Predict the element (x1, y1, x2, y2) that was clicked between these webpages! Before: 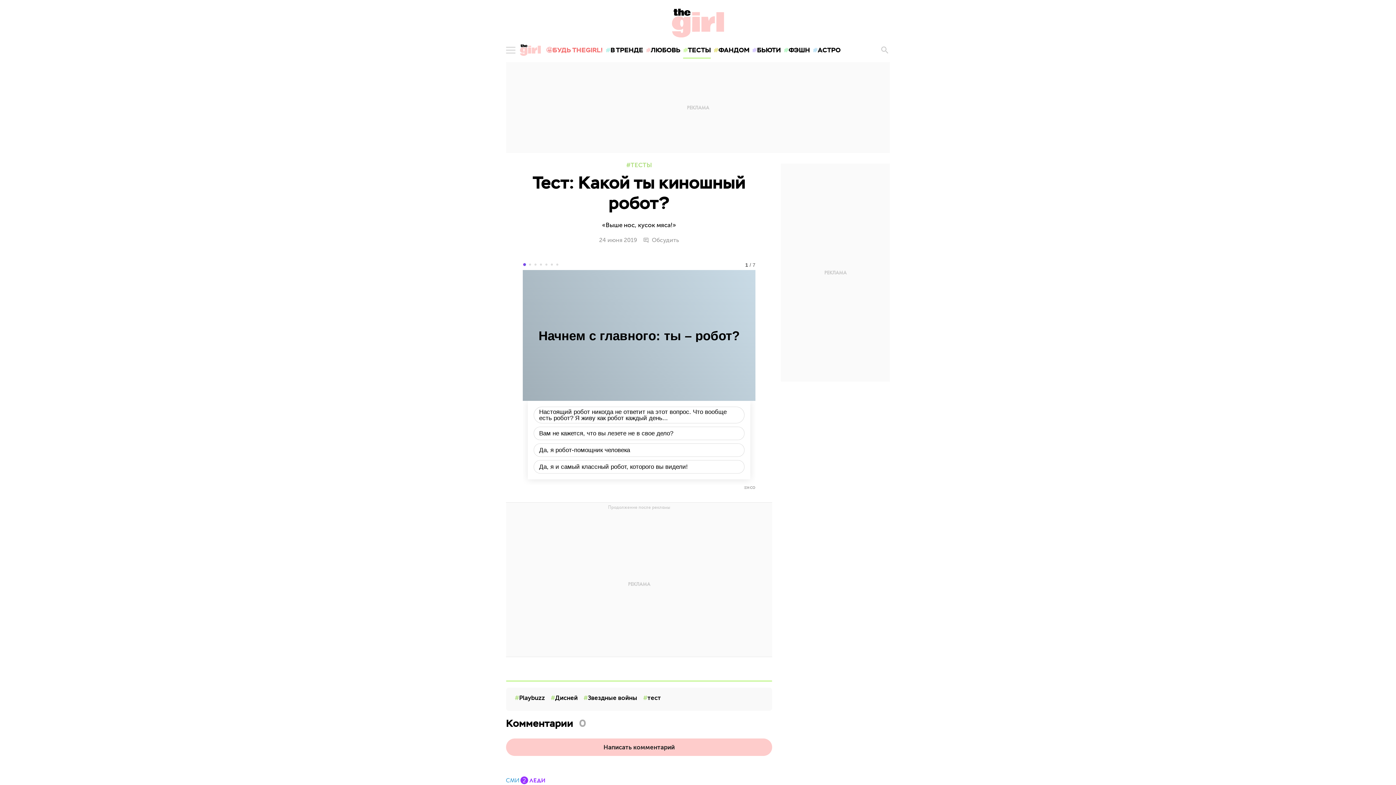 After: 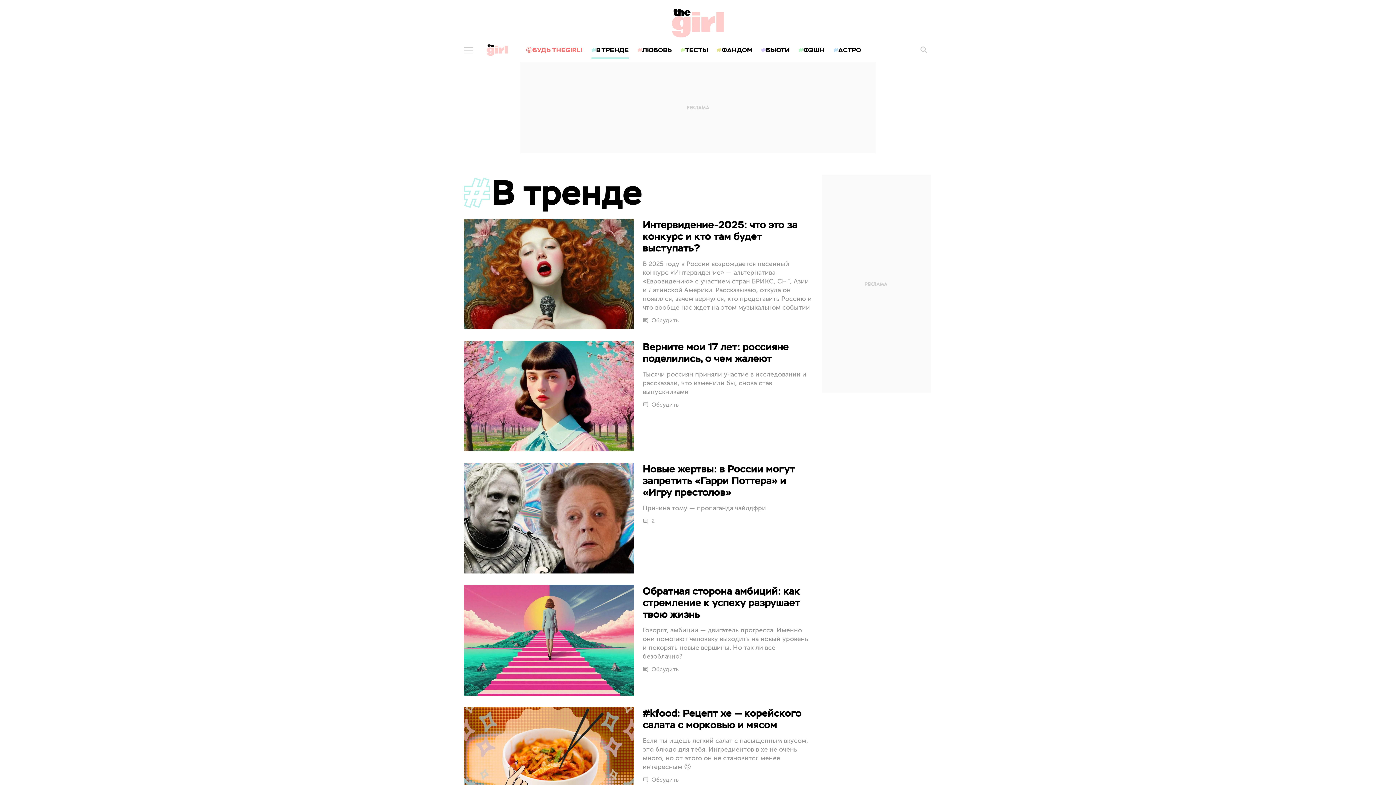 Action: label: В ТРЕНДЕ bbox: (604, 40, 644, 60)